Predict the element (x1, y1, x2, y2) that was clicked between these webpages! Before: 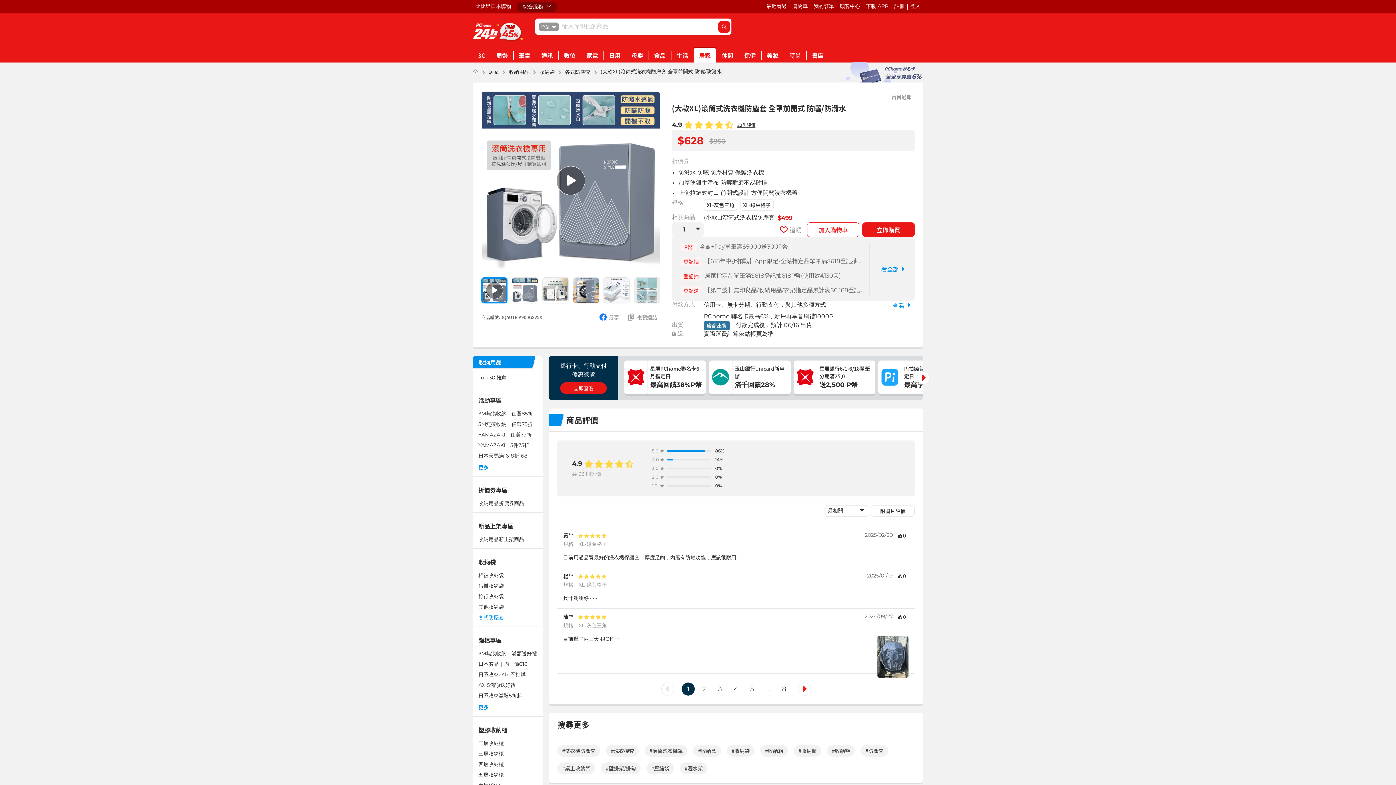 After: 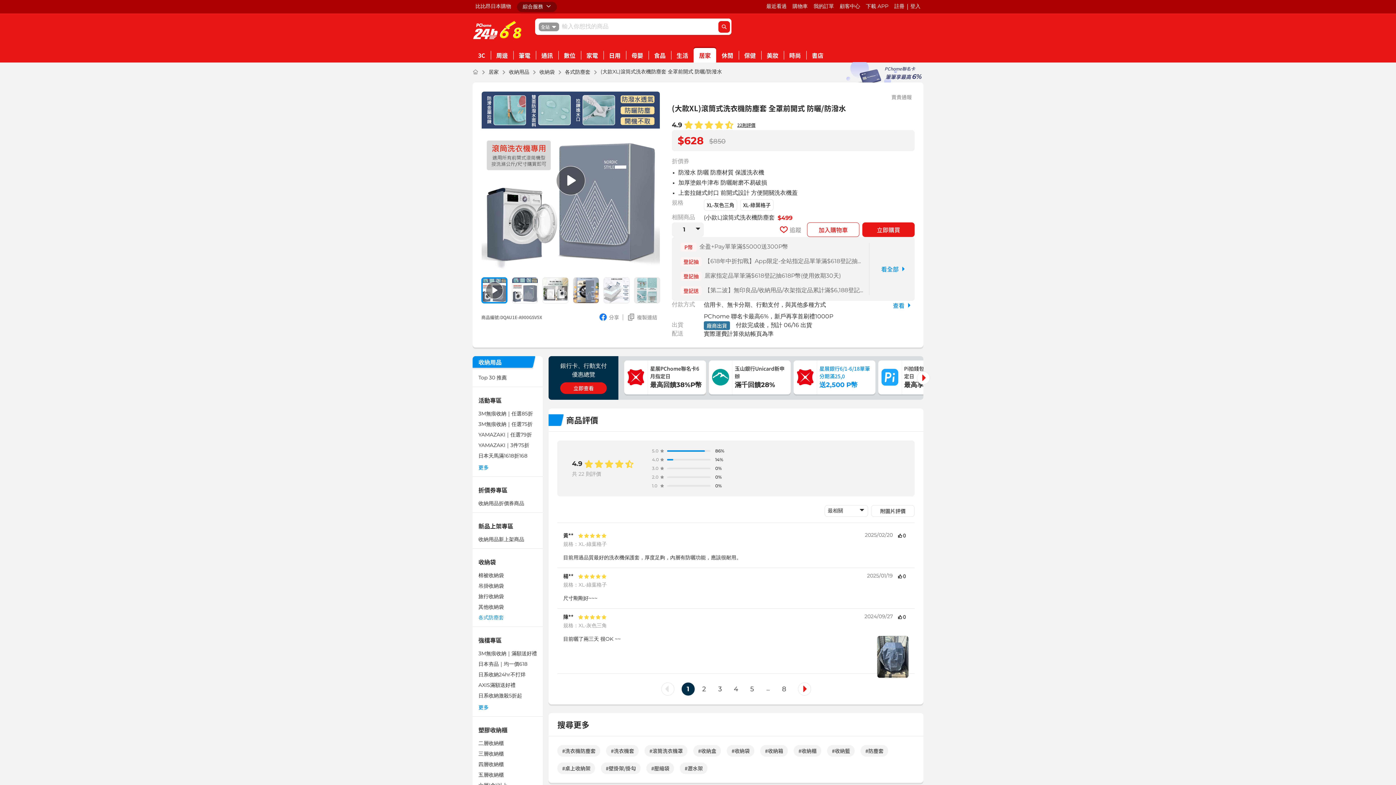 Action: label: 星展銀行6/1-6/18單筆分期滿25,0
送2,500 P幣 bbox: (793, 360, 875, 395)